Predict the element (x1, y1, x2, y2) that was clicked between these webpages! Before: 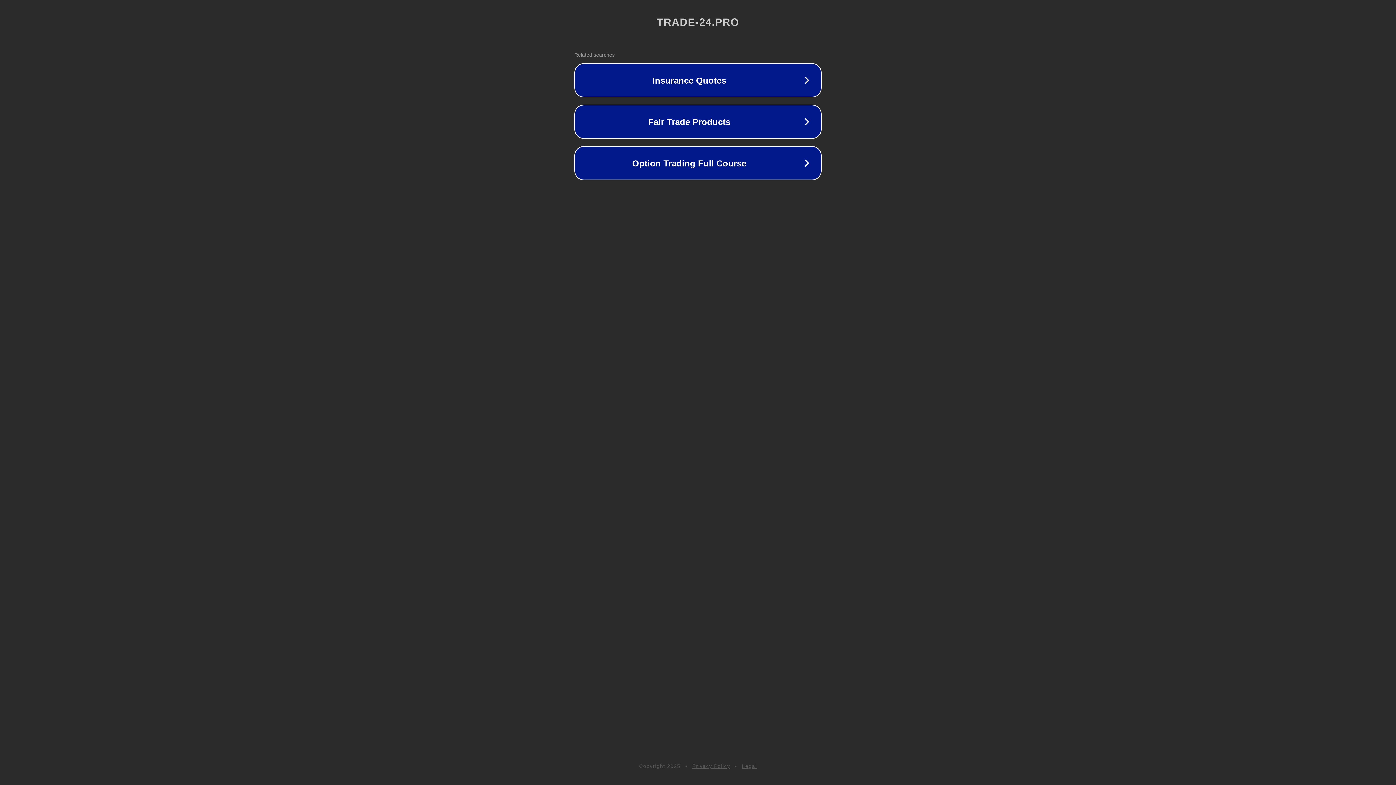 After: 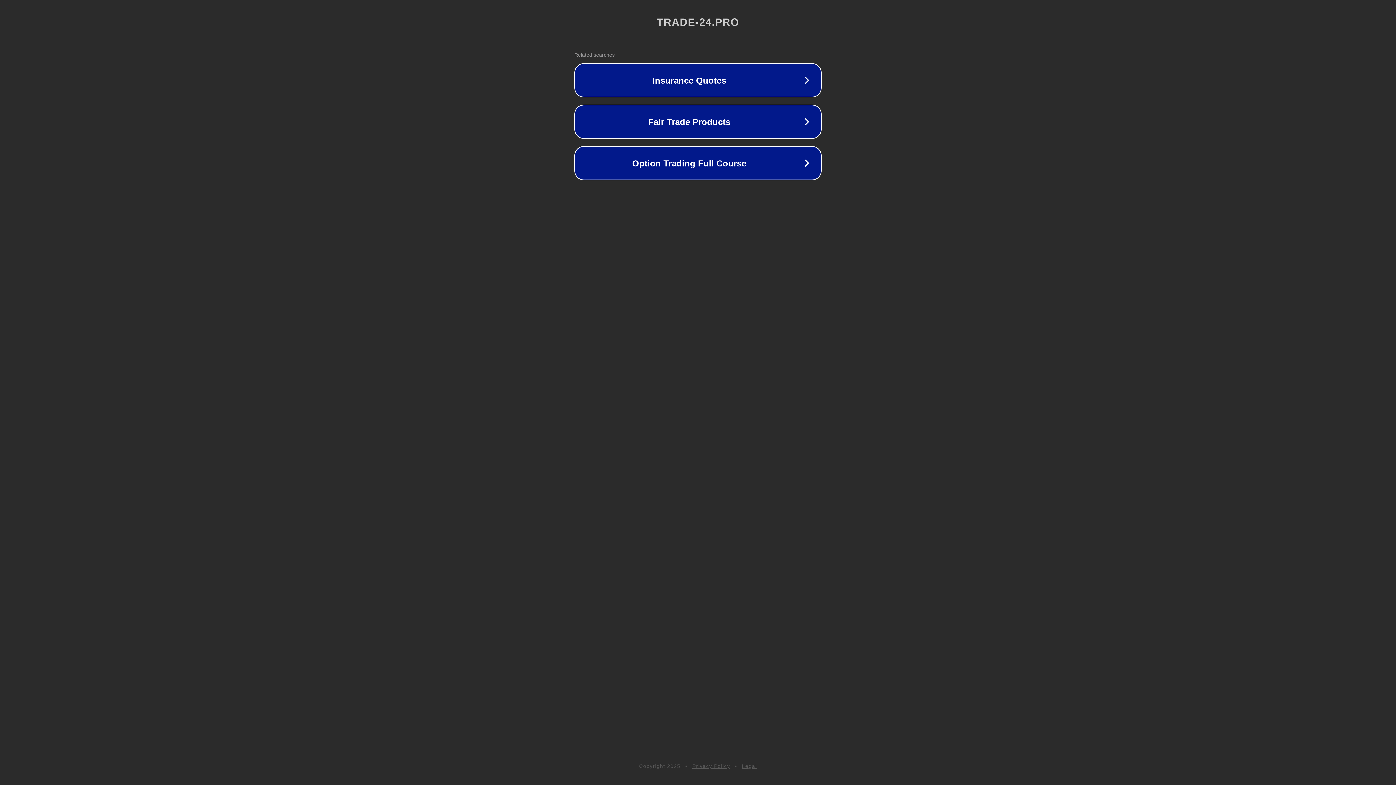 Action: label: Privacy Policy bbox: (692, 763, 730, 769)